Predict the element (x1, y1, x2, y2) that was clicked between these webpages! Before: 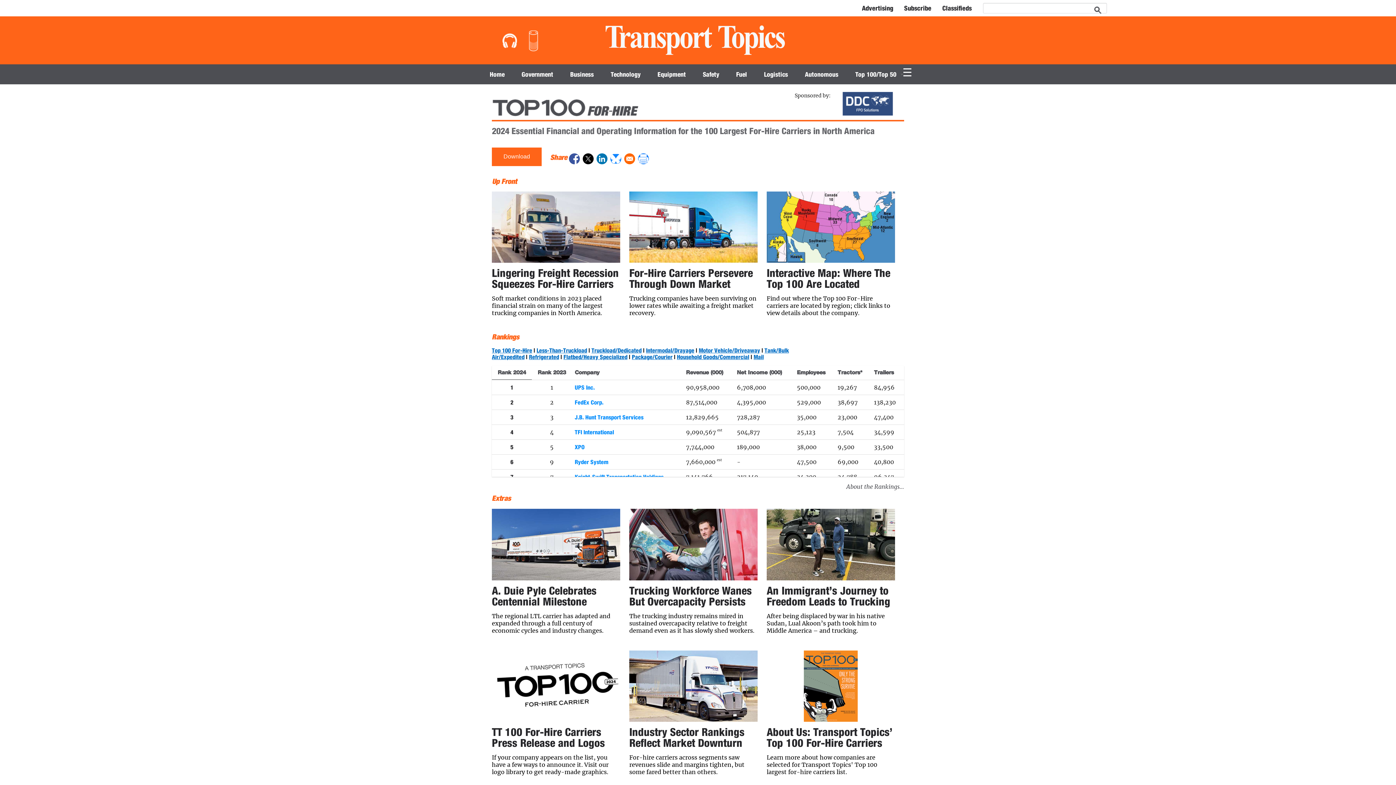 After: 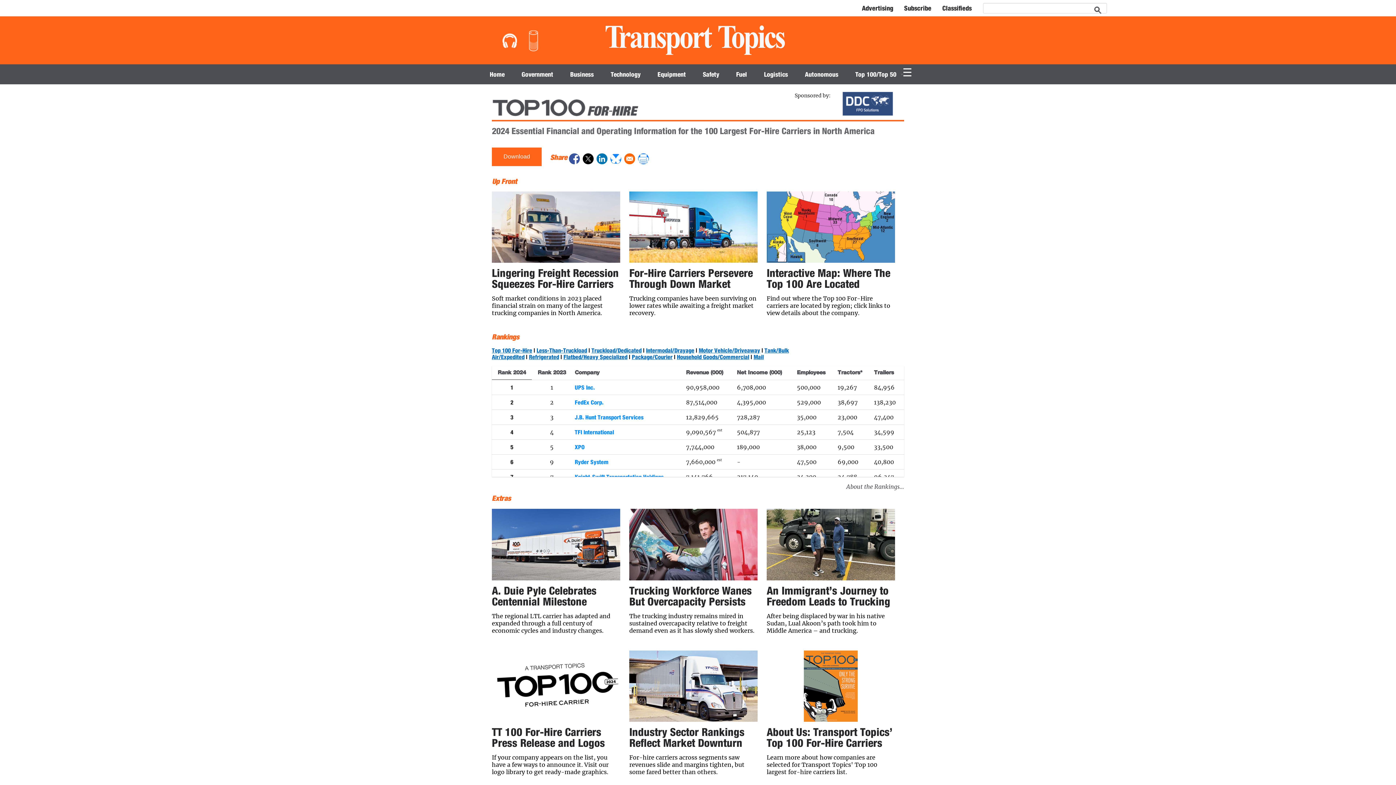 Action: label: Share to Linkedin bbox: (596, 153, 607, 166)